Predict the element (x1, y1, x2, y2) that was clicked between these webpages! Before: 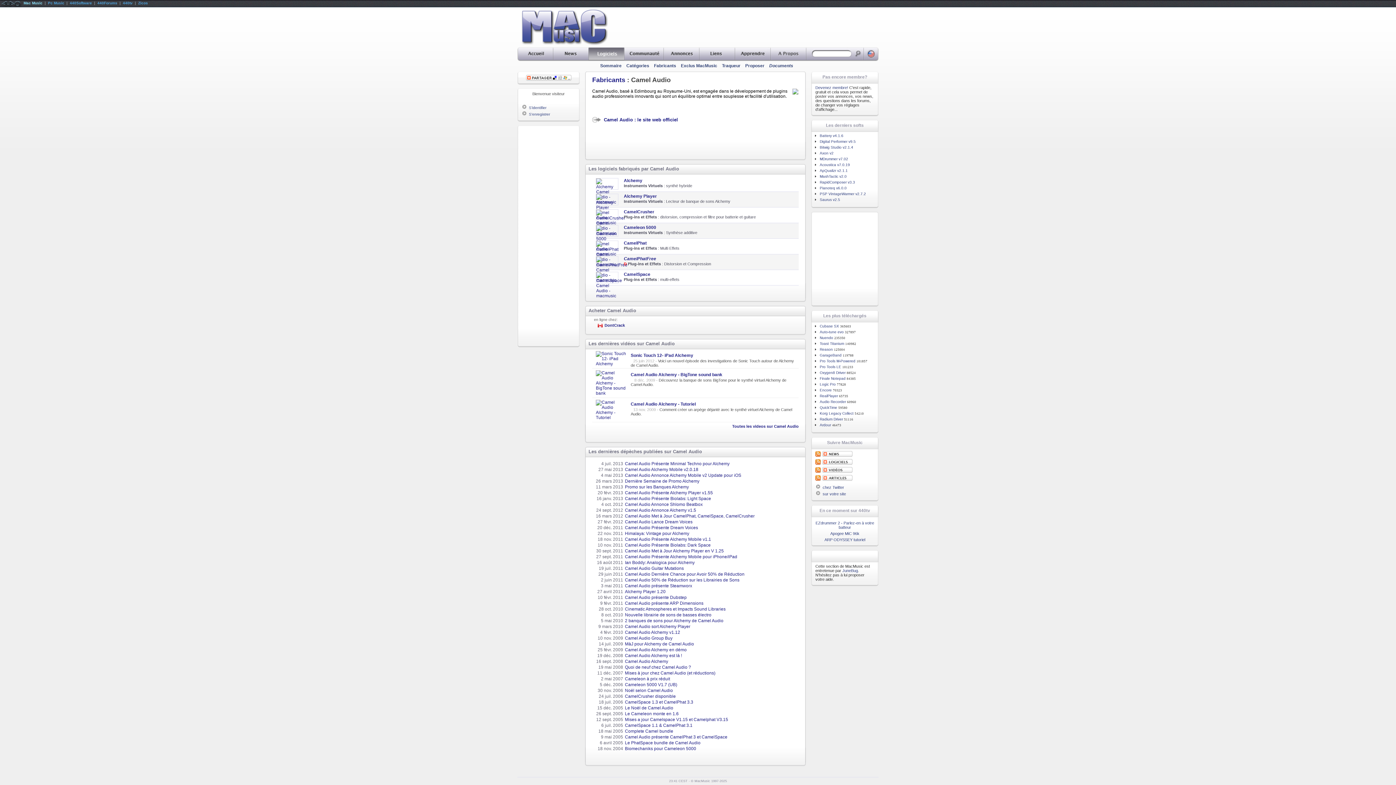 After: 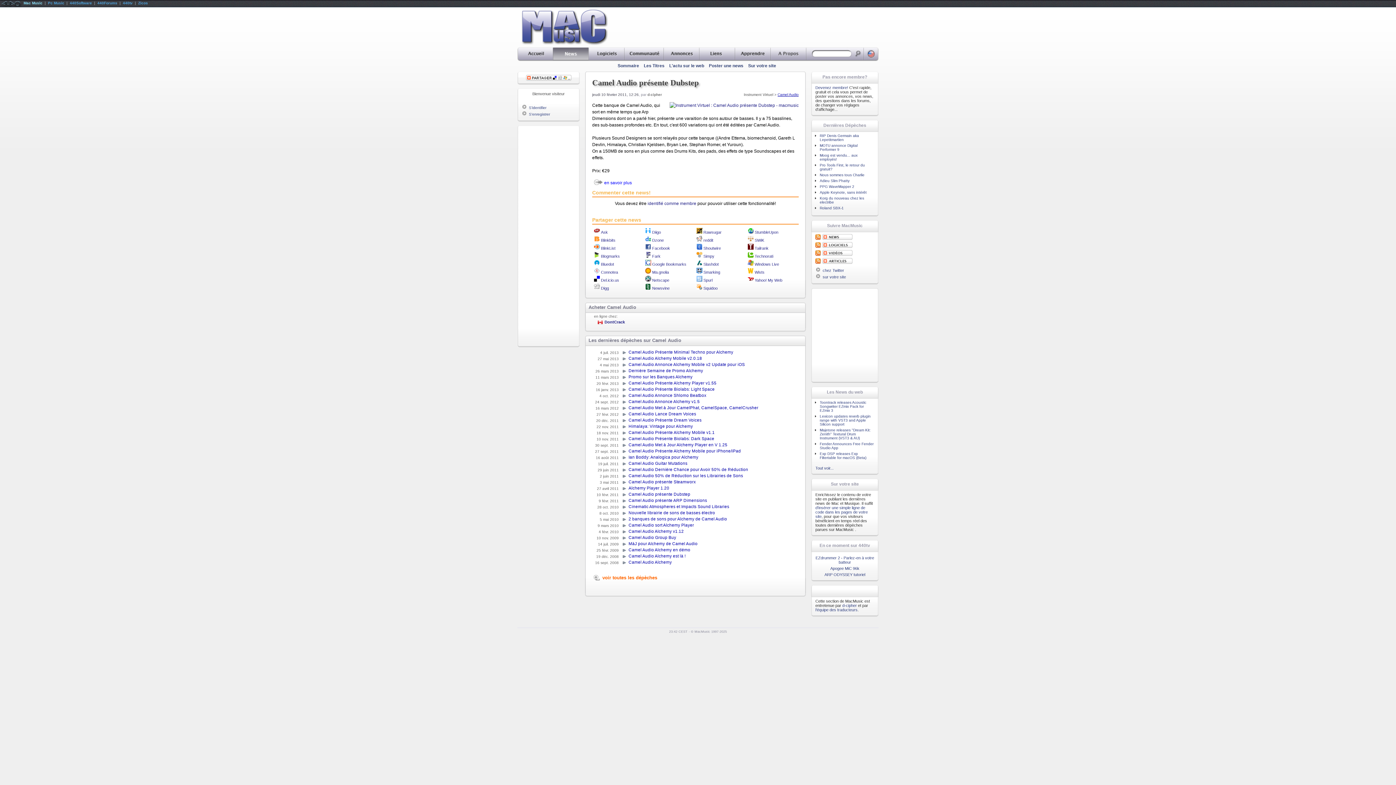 Action: bbox: (625, 595, 686, 600) label: Camel Audio présente Dubstep